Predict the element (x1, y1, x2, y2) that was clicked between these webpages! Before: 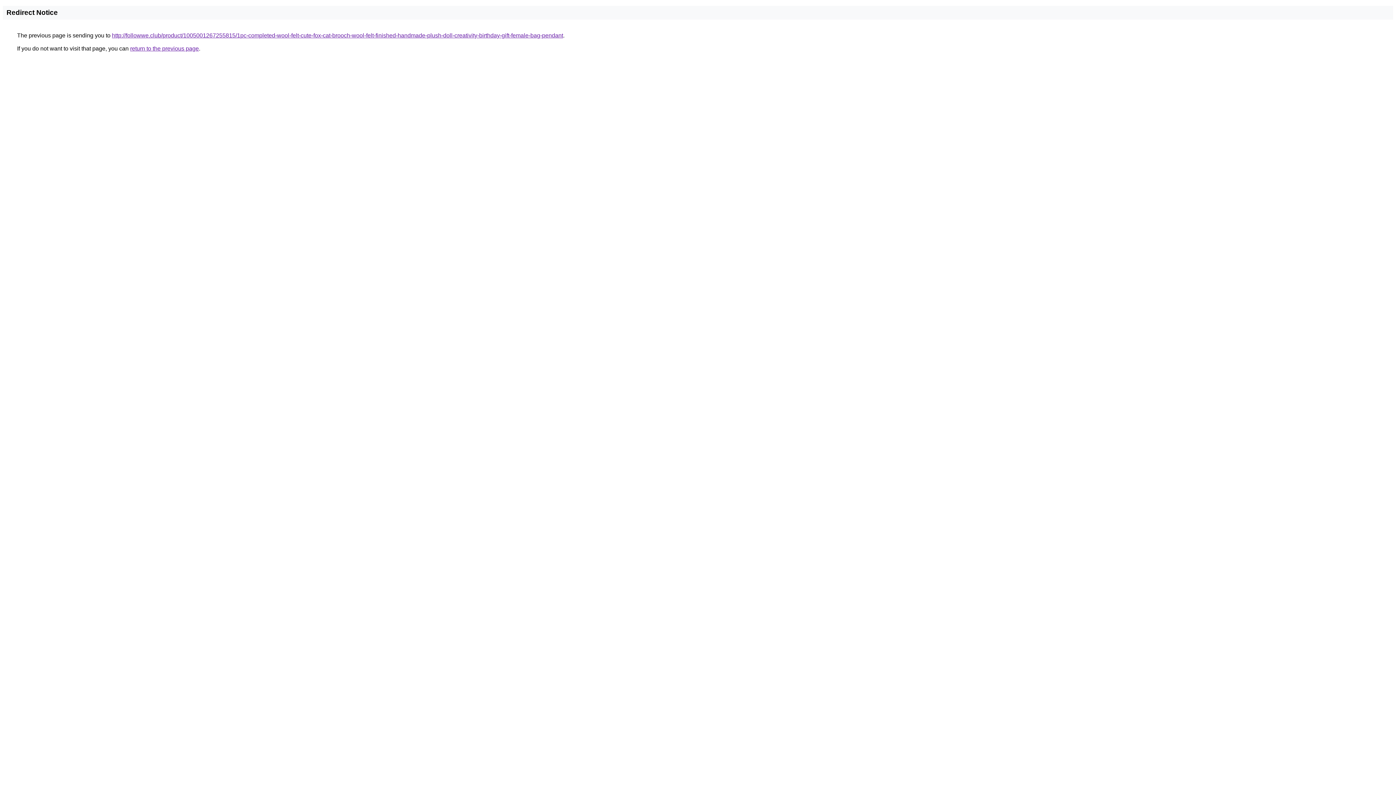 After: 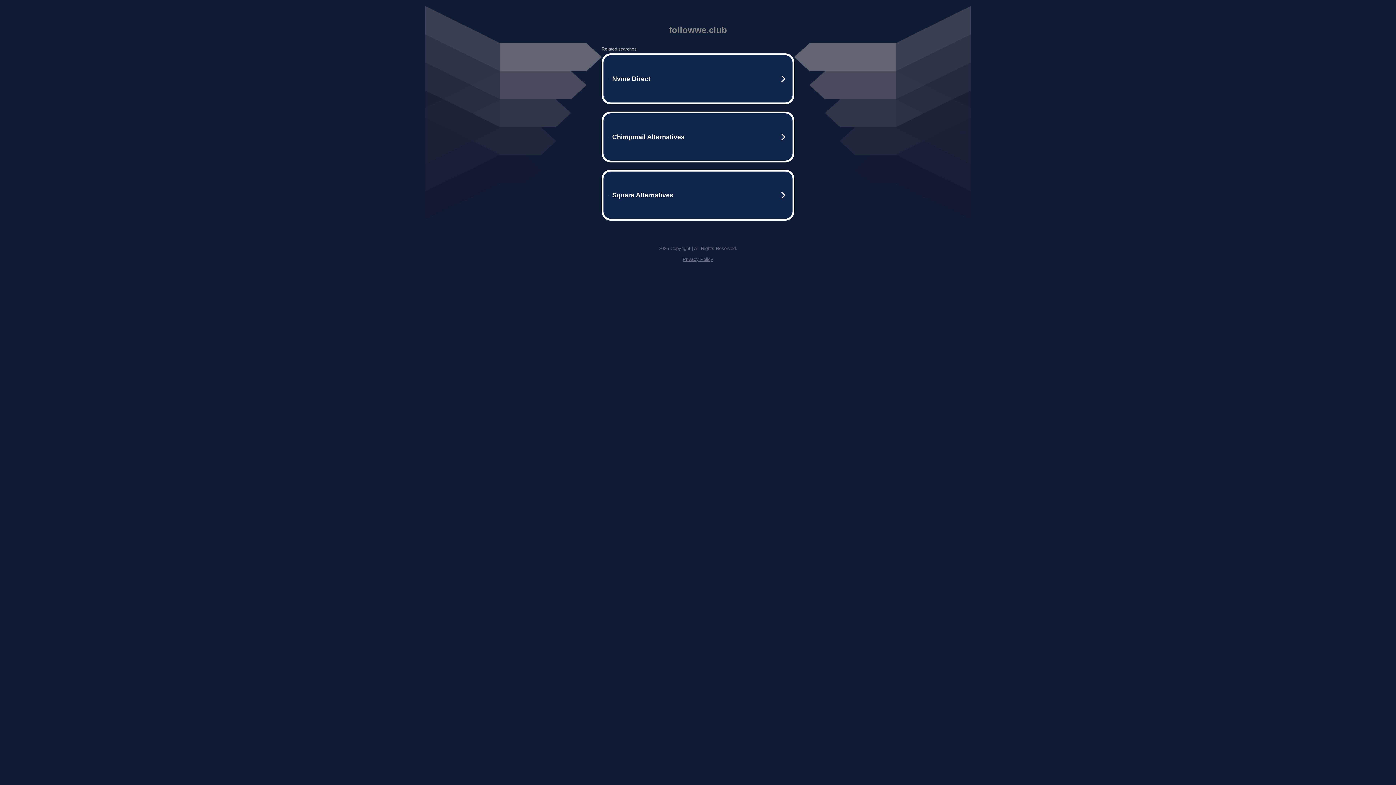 Action: label: http://followwe.club/product/1005001267255815/1pc-completed-wool-felt-cute-fox-cat-brooch-wool-felt-finished-handmade-plush-doll-creativity-birthday-gift-female-bag-pendant bbox: (112, 32, 563, 38)